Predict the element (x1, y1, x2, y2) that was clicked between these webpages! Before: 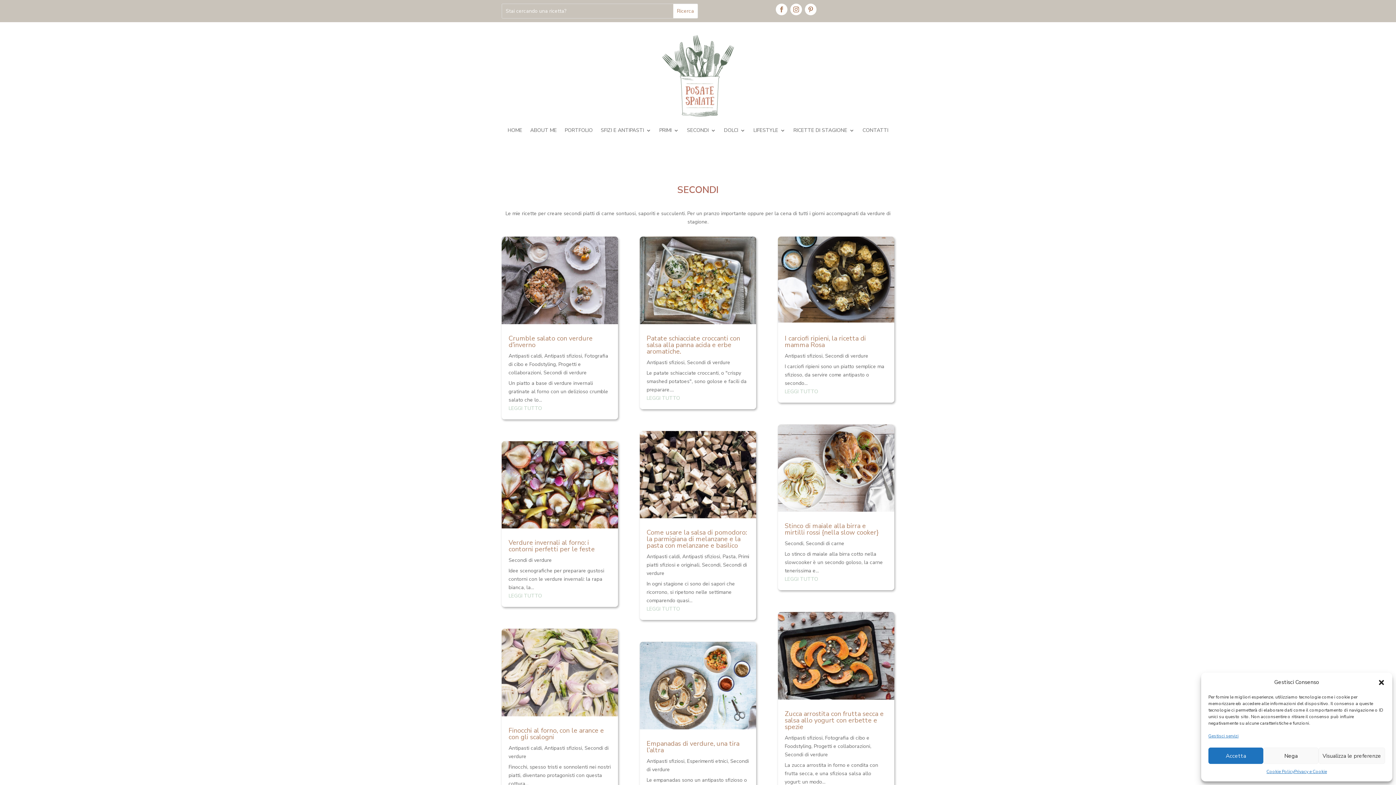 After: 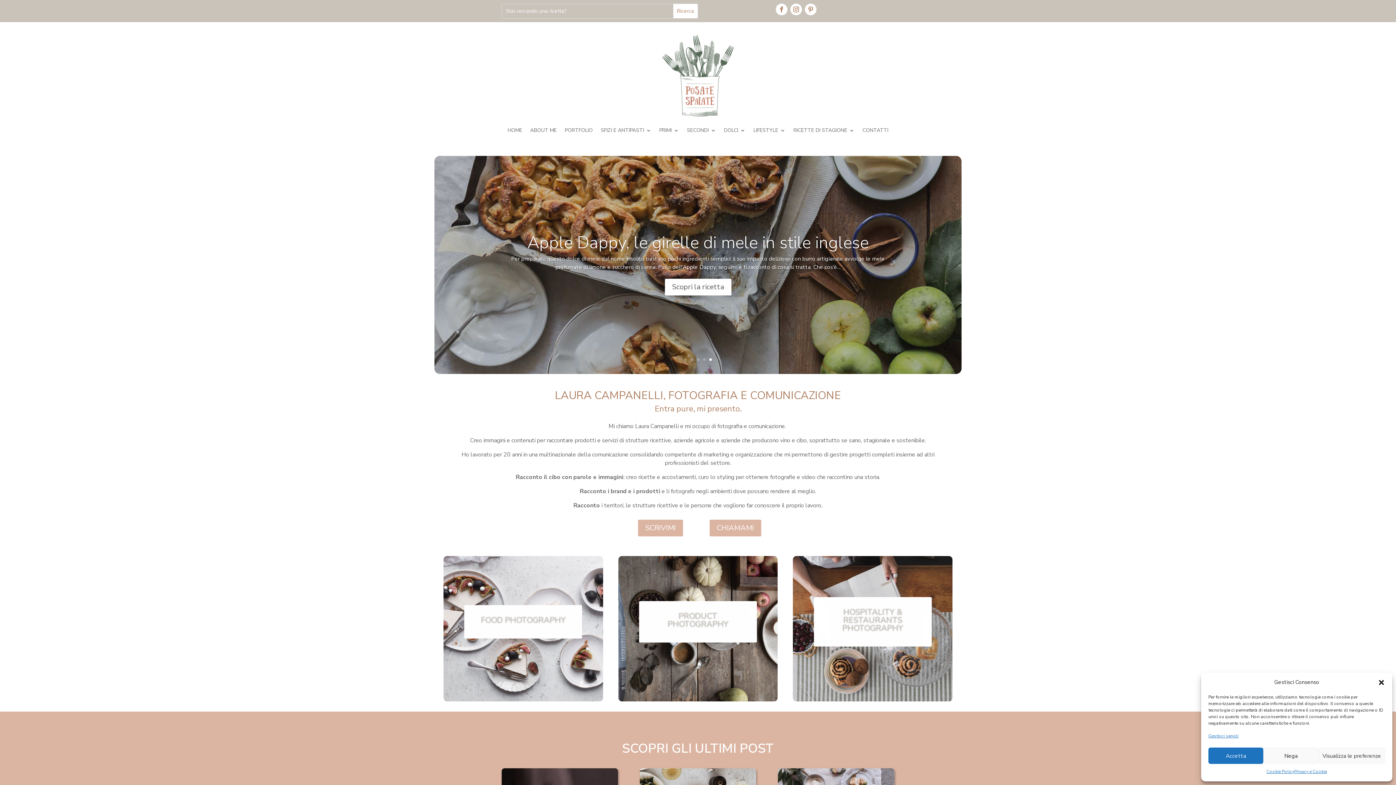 Action: bbox: (662, 34, 734, 116)